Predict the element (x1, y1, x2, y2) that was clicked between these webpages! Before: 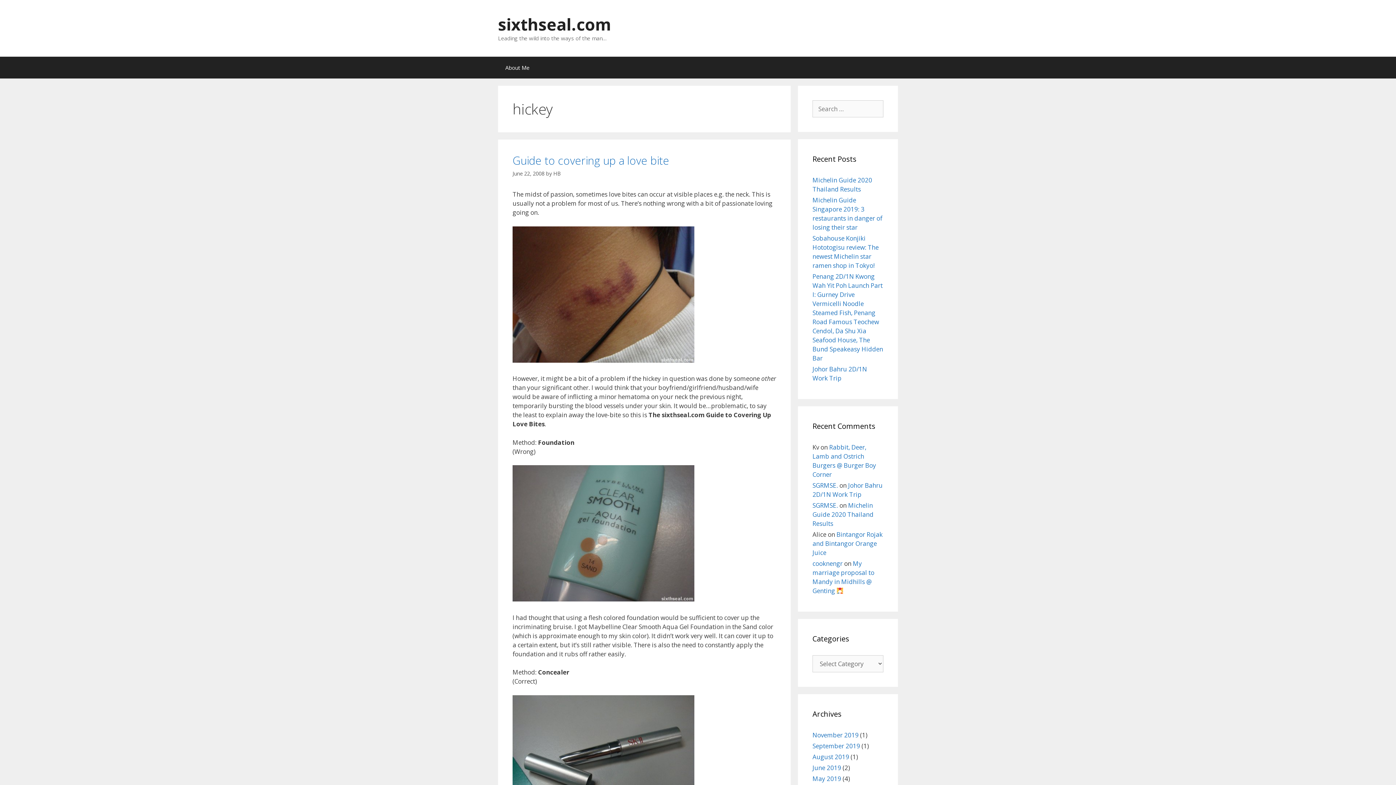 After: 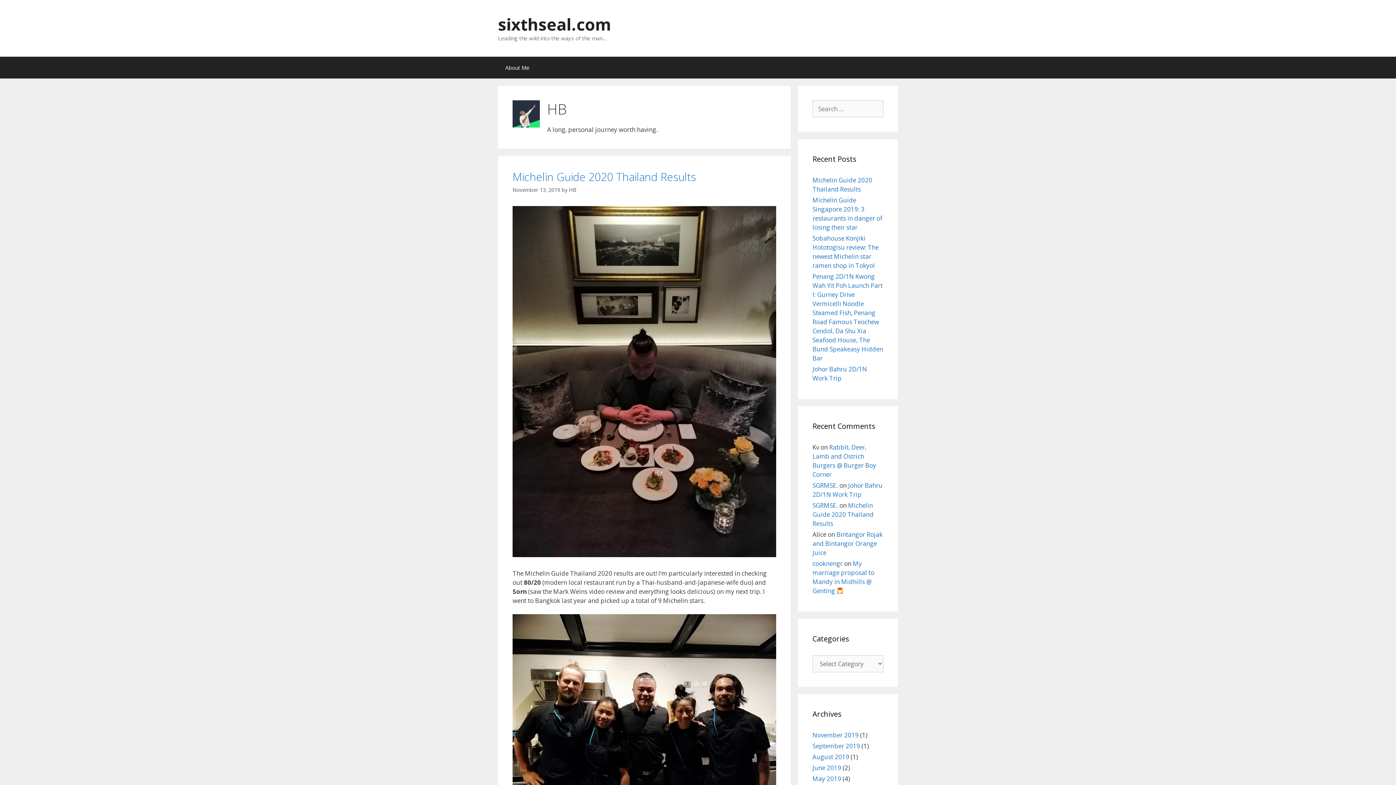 Action: label: HB bbox: (553, 170, 561, 177)